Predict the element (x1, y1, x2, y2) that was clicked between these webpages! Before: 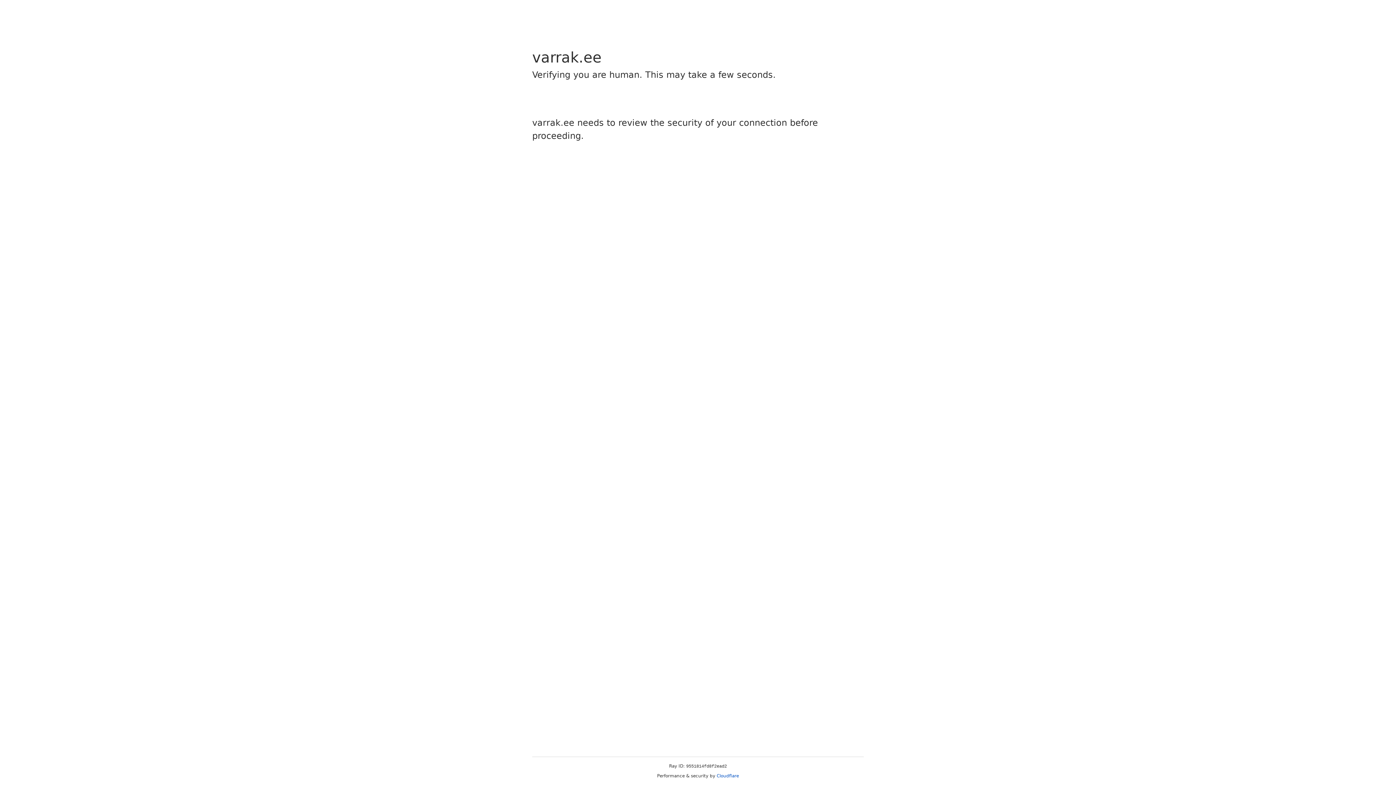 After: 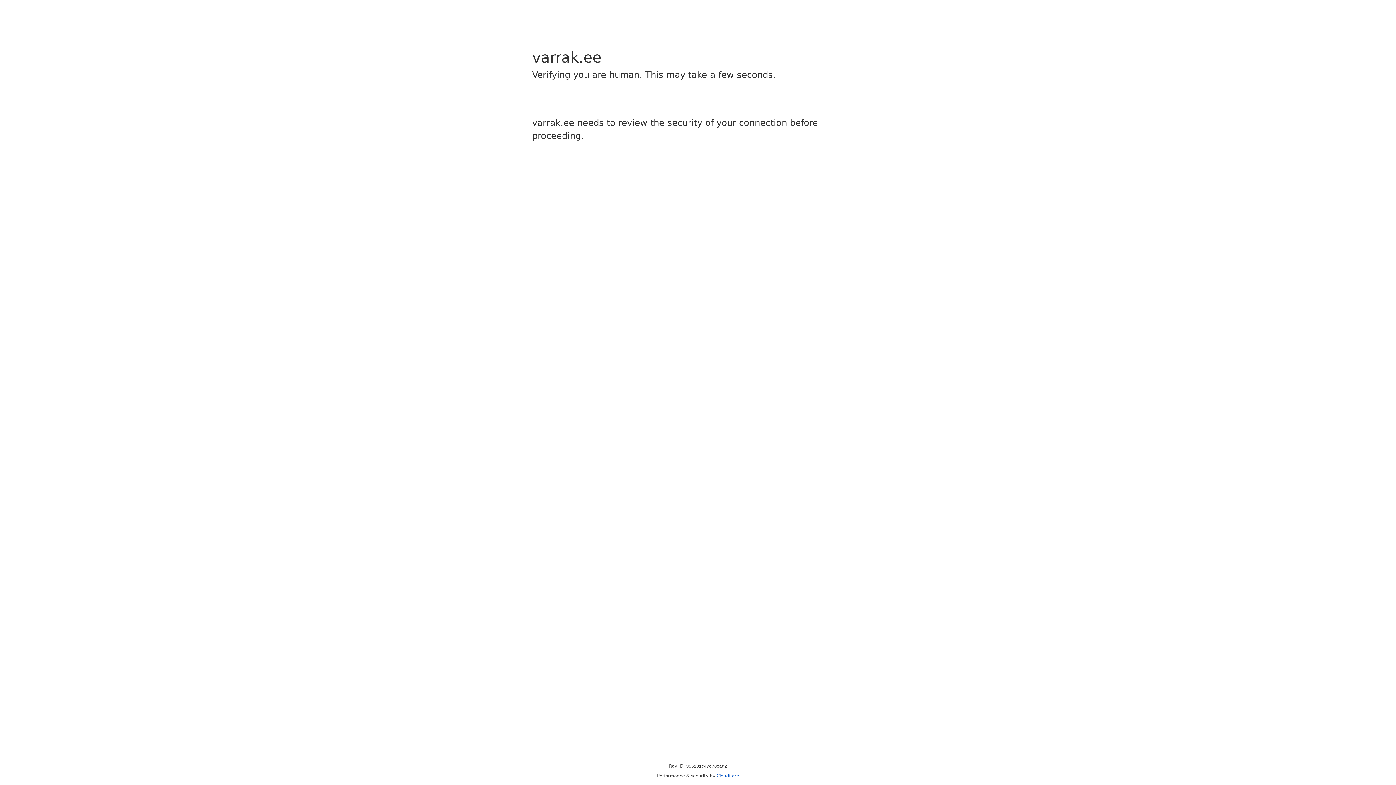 Action: label: Cloudflare bbox: (716, 773, 739, 778)